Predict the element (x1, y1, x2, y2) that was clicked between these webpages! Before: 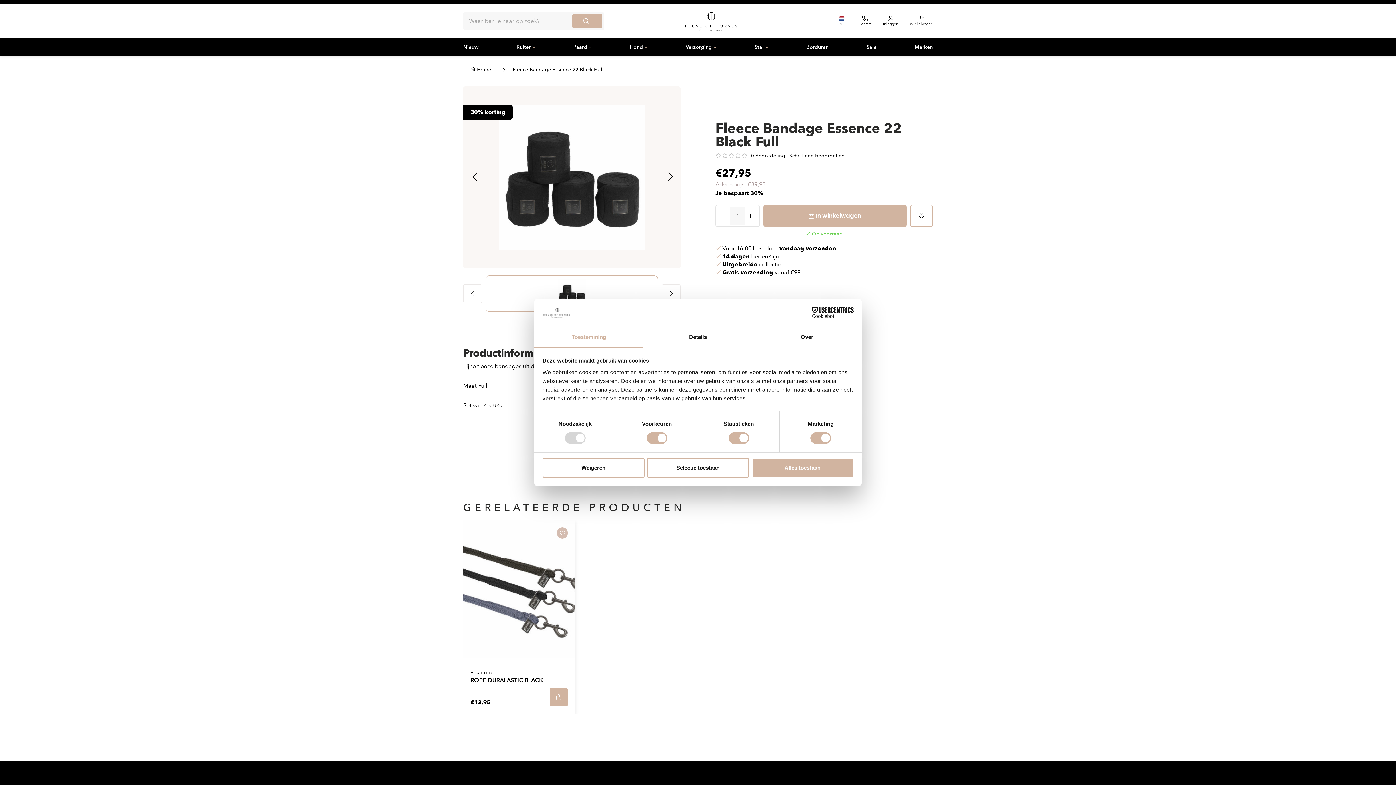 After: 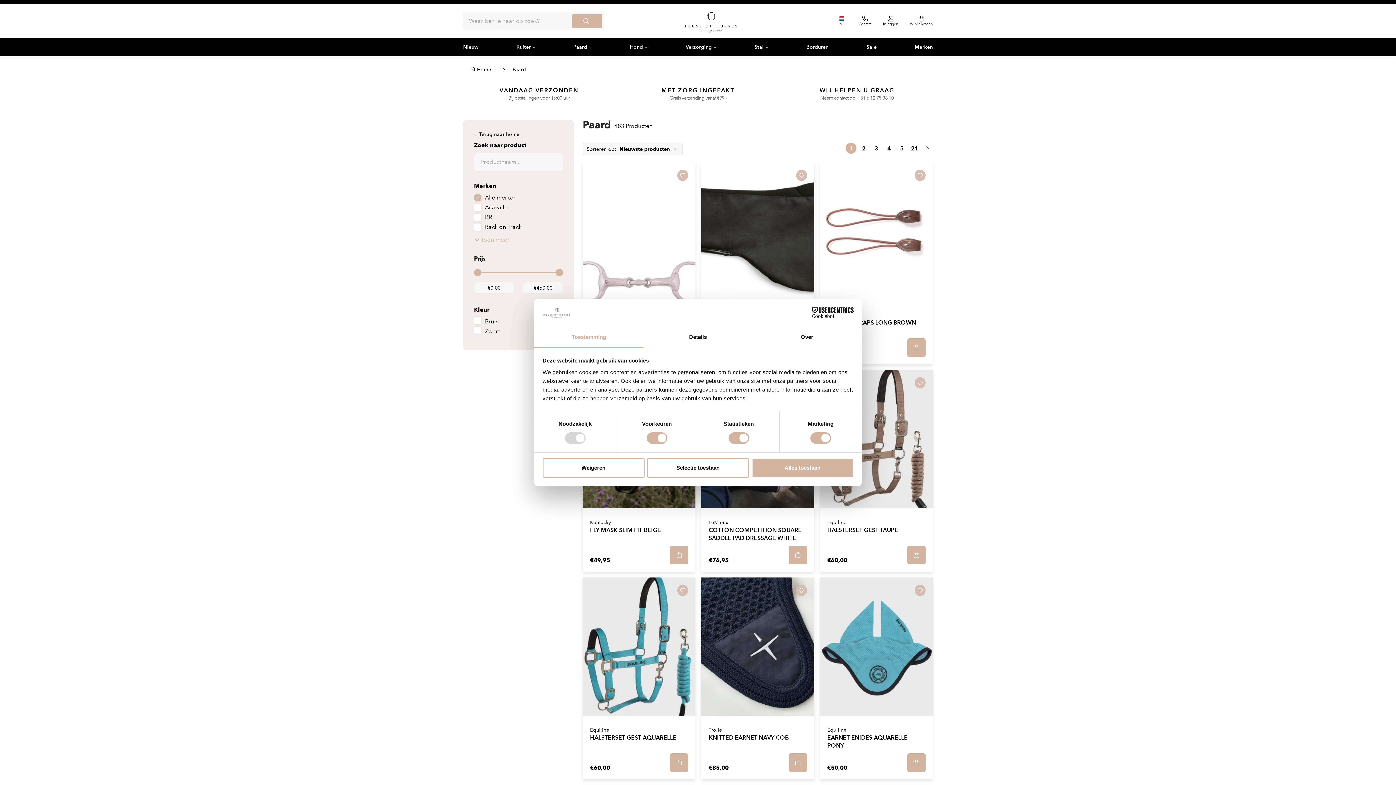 Action: bbox: (573, 38, 592, 56) label: Paard